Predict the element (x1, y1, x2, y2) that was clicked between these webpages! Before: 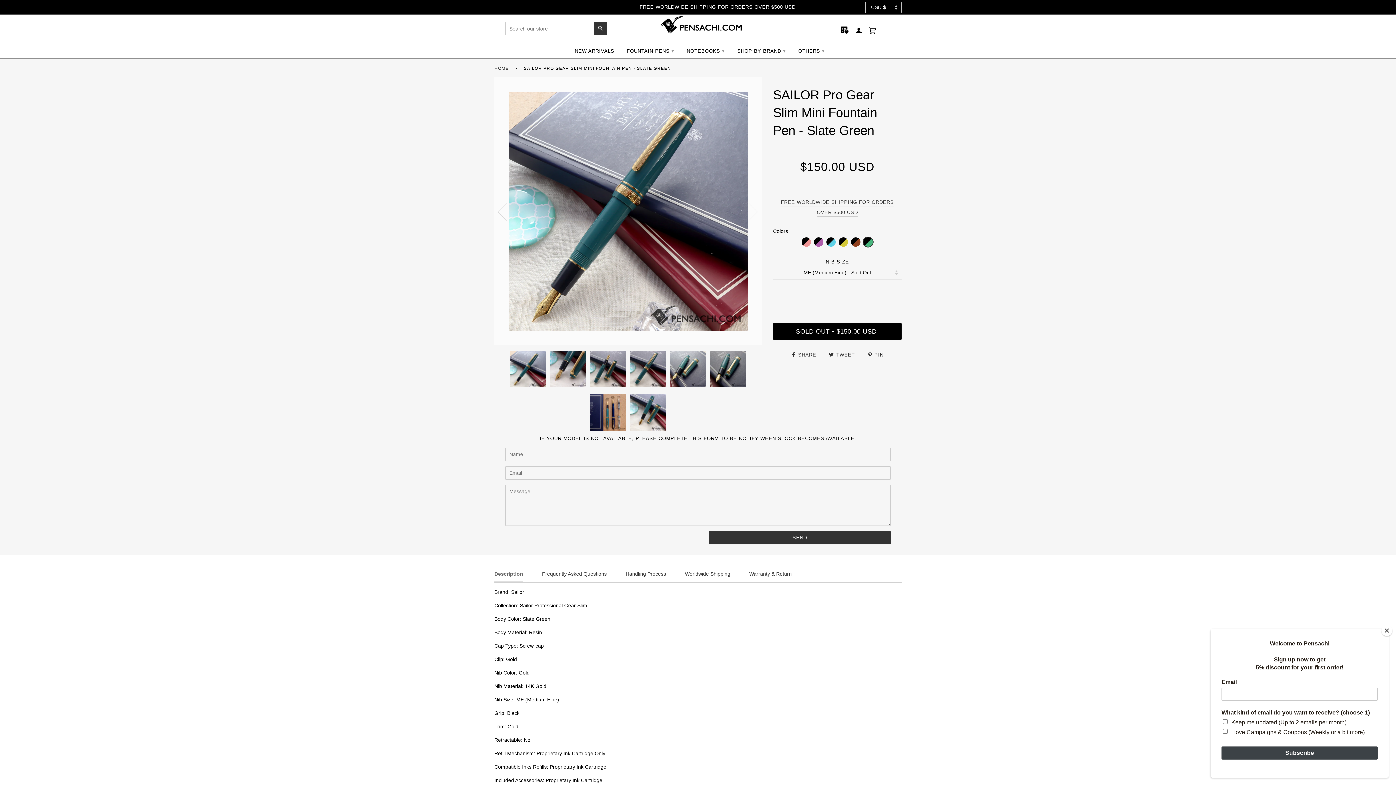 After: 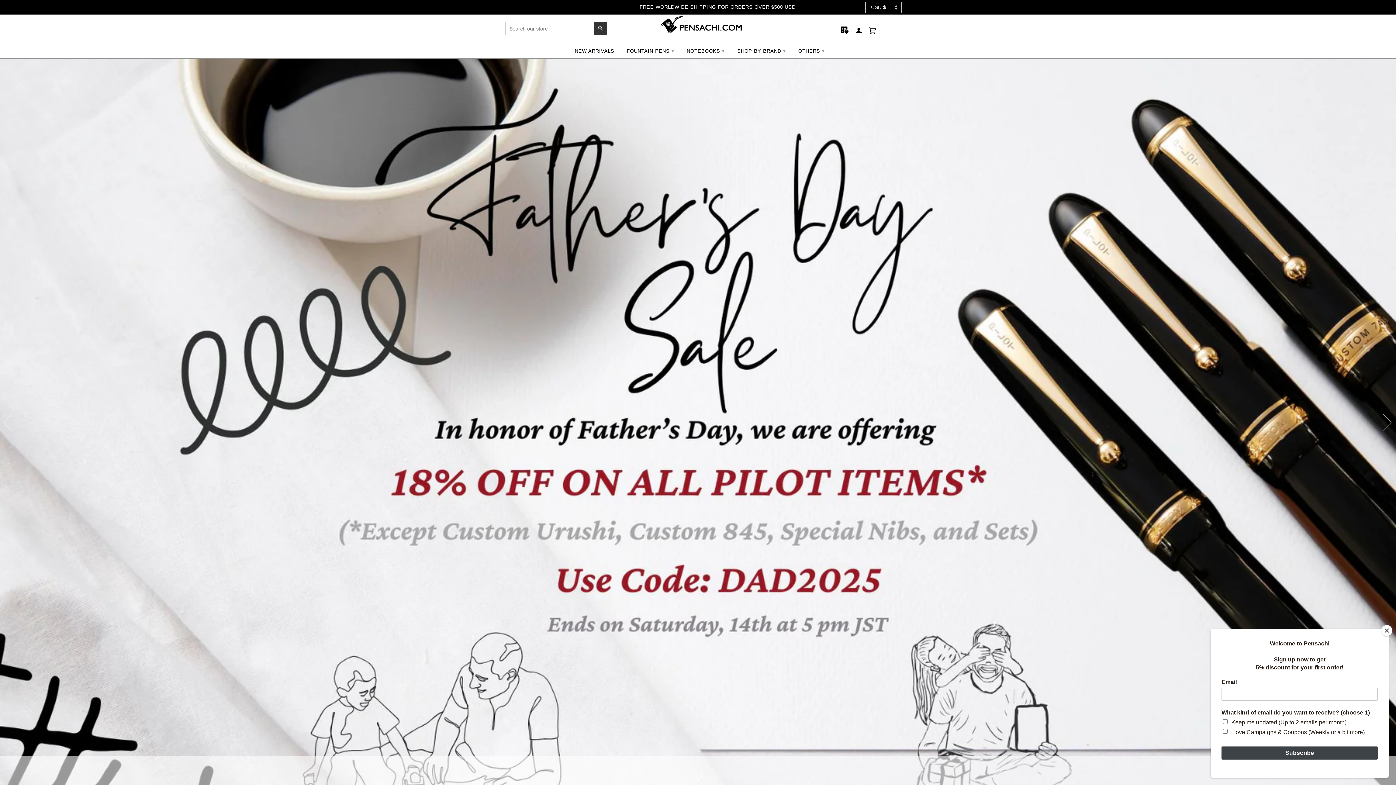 Action: bbox: (659, 14, 744, 36)